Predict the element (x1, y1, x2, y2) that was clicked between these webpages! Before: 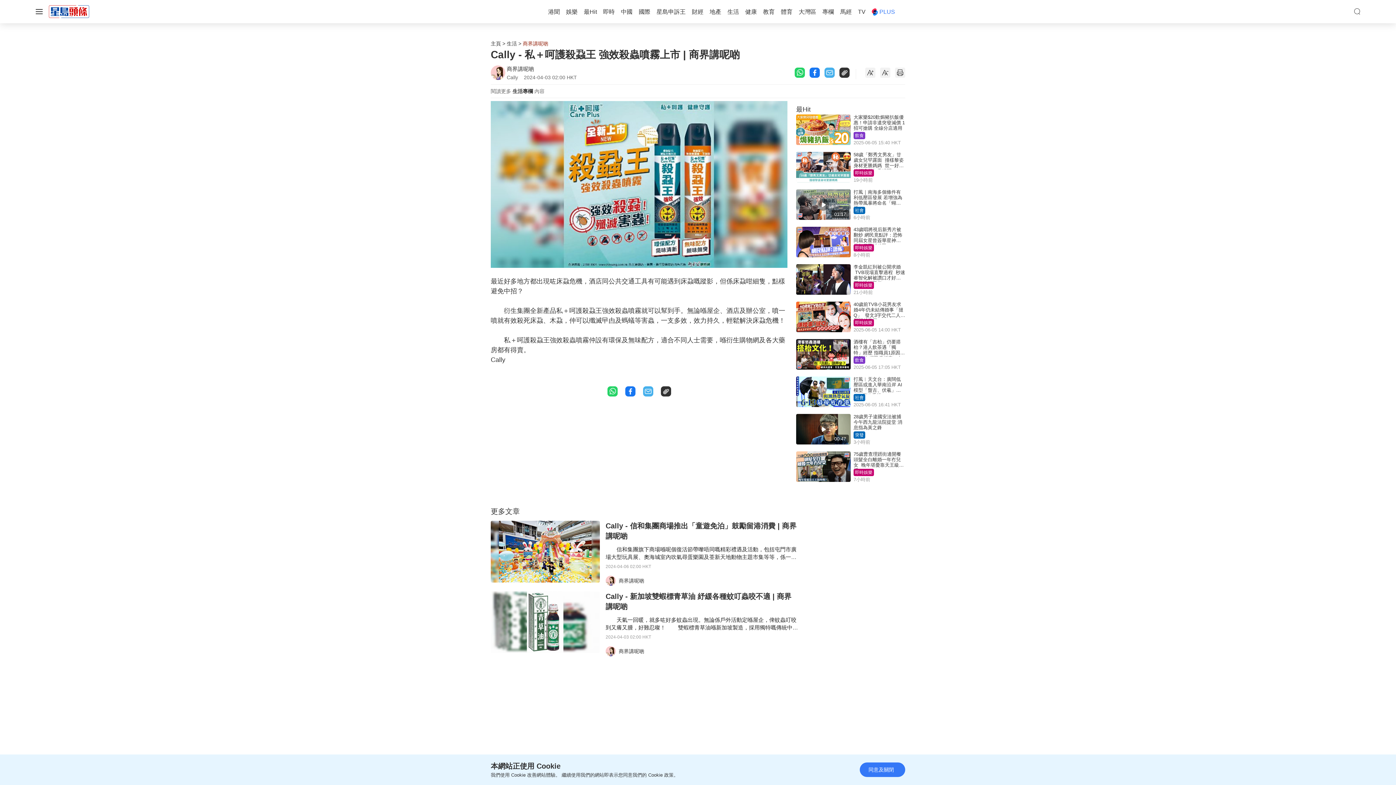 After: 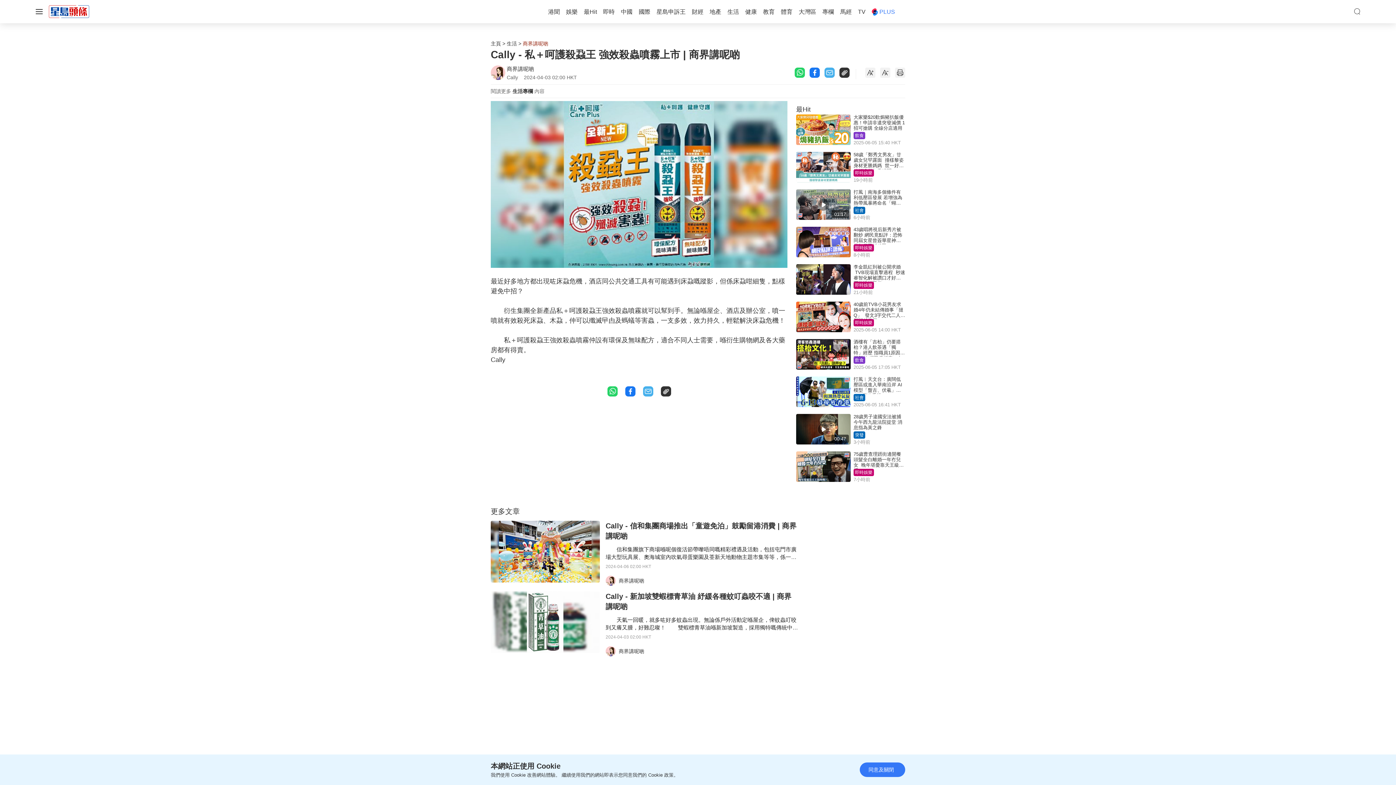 Action: bbox: (660, 387, 671, 394)